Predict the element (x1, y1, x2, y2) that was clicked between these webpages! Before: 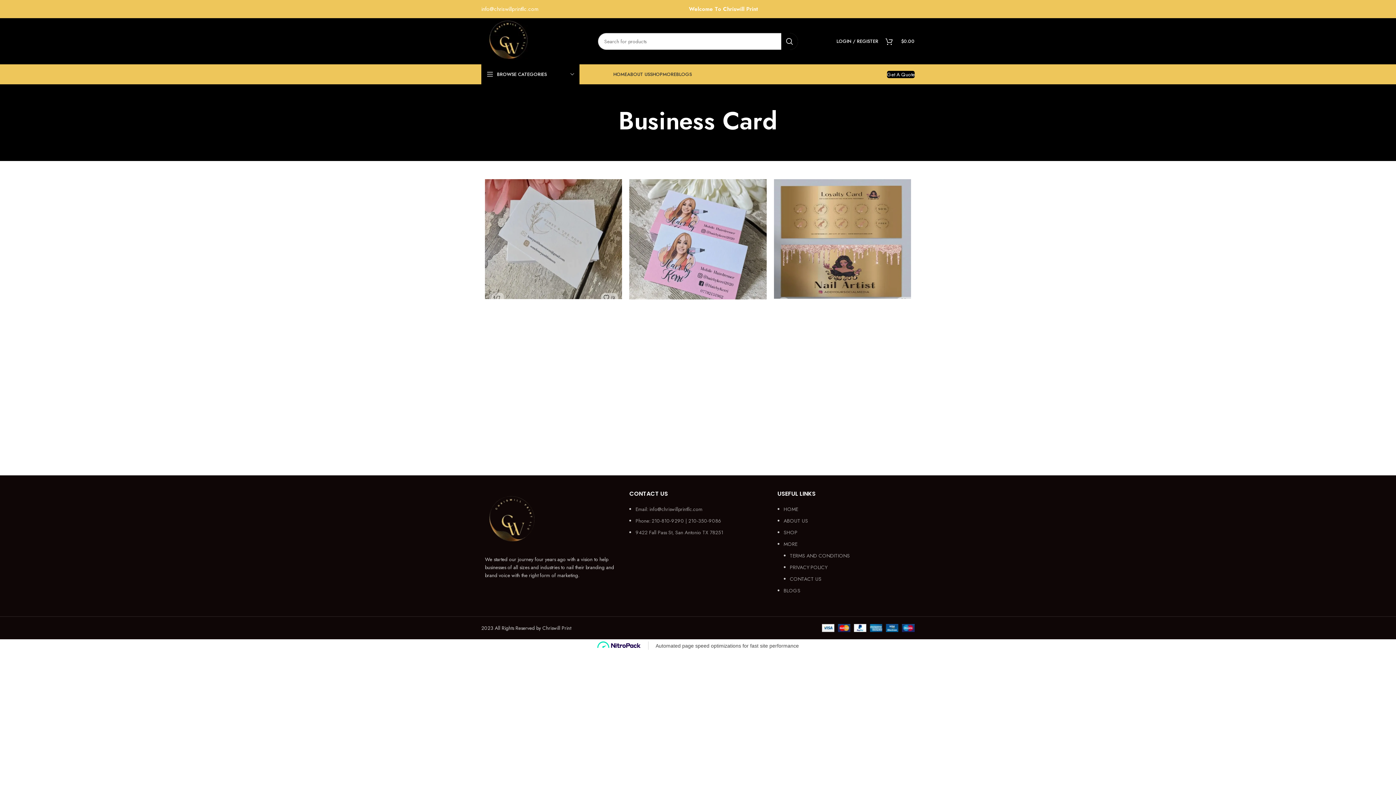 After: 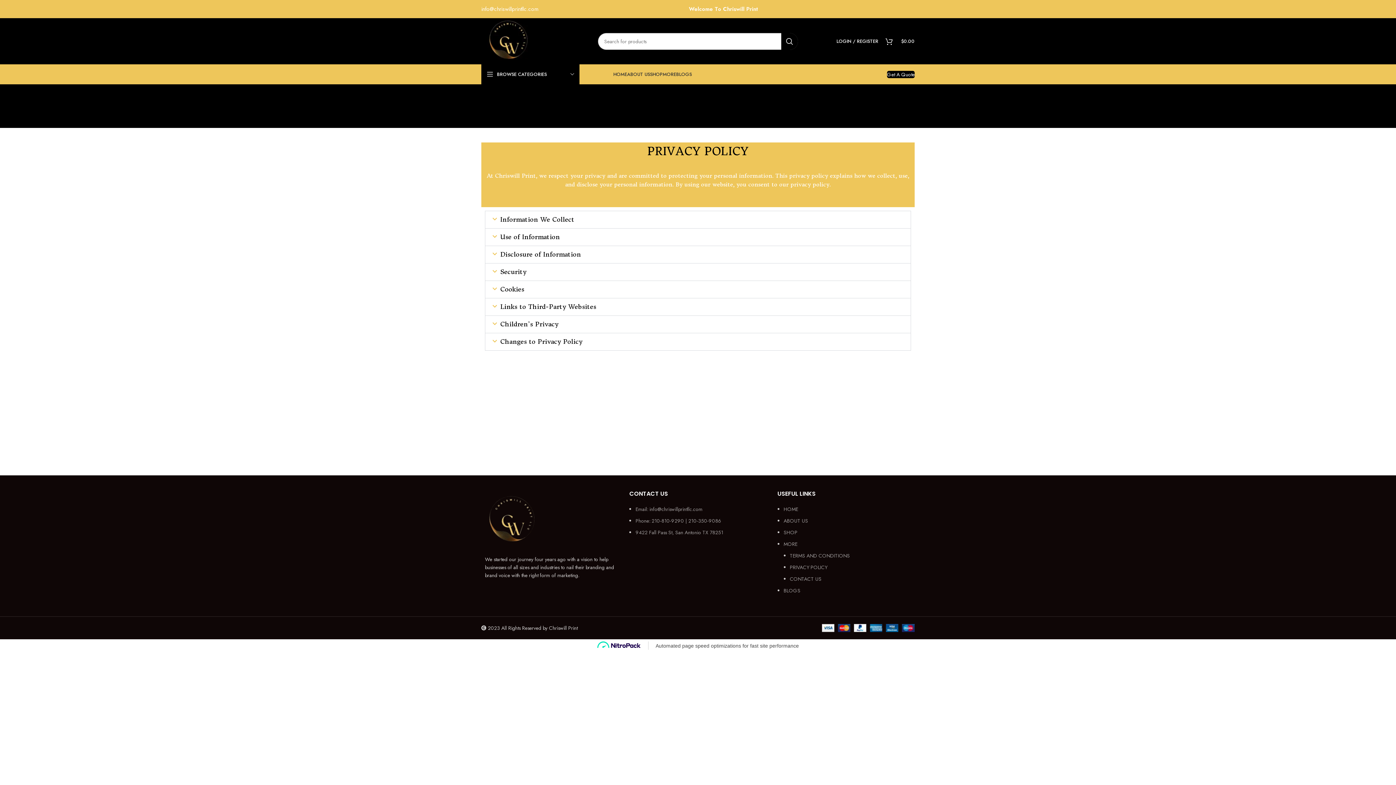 Action: label: PRIVACY POLICY bbox: (790, 564, 827, 571)